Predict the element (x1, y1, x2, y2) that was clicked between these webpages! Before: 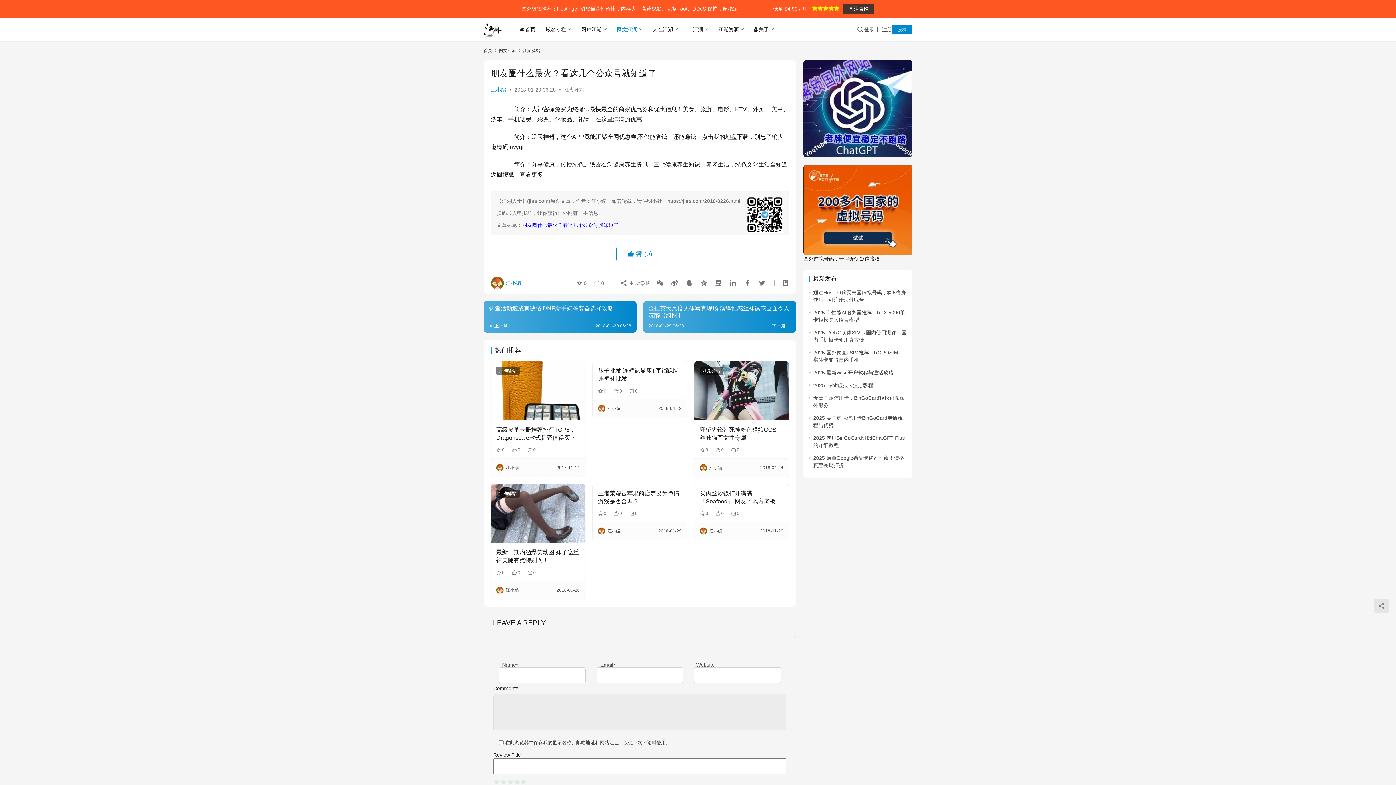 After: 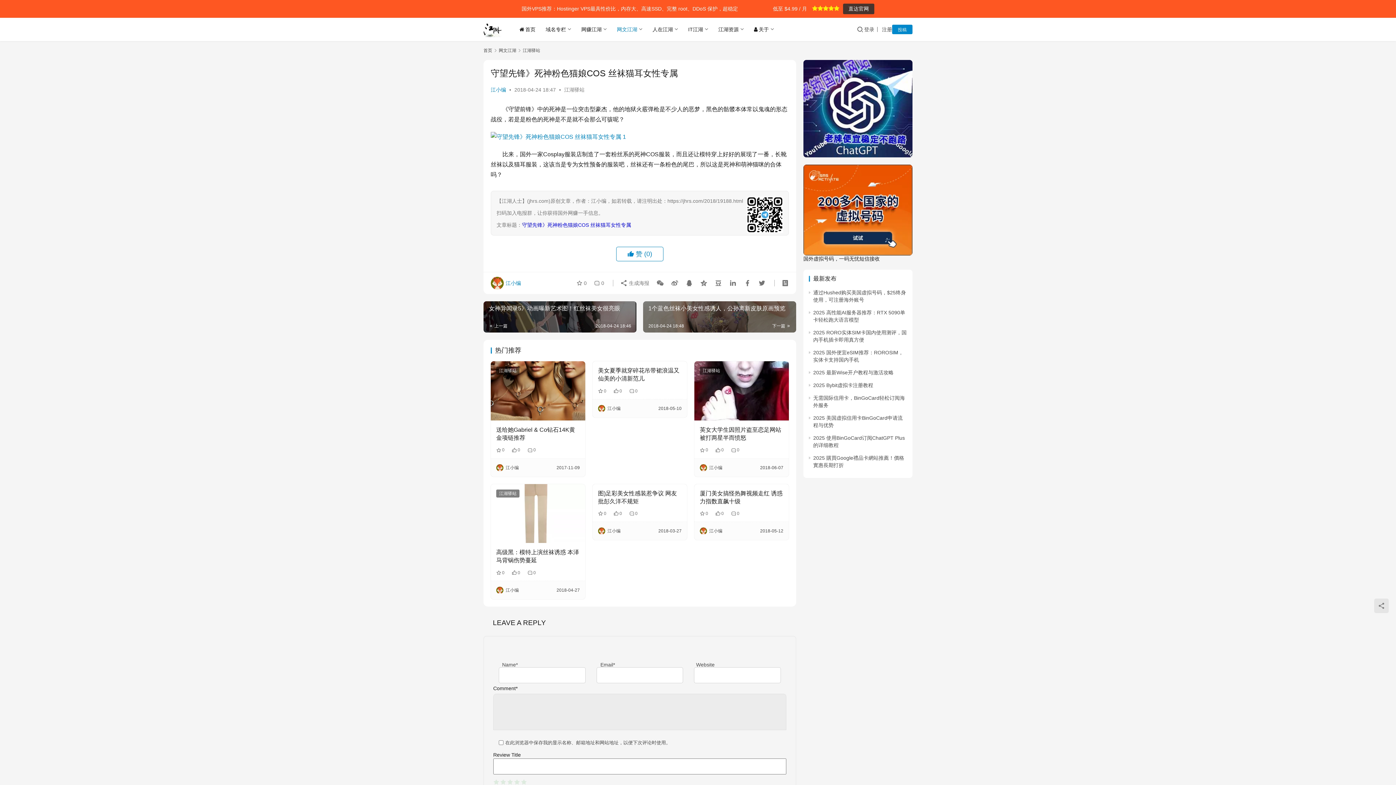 Action: bbox: (694, 361, 789, 420)